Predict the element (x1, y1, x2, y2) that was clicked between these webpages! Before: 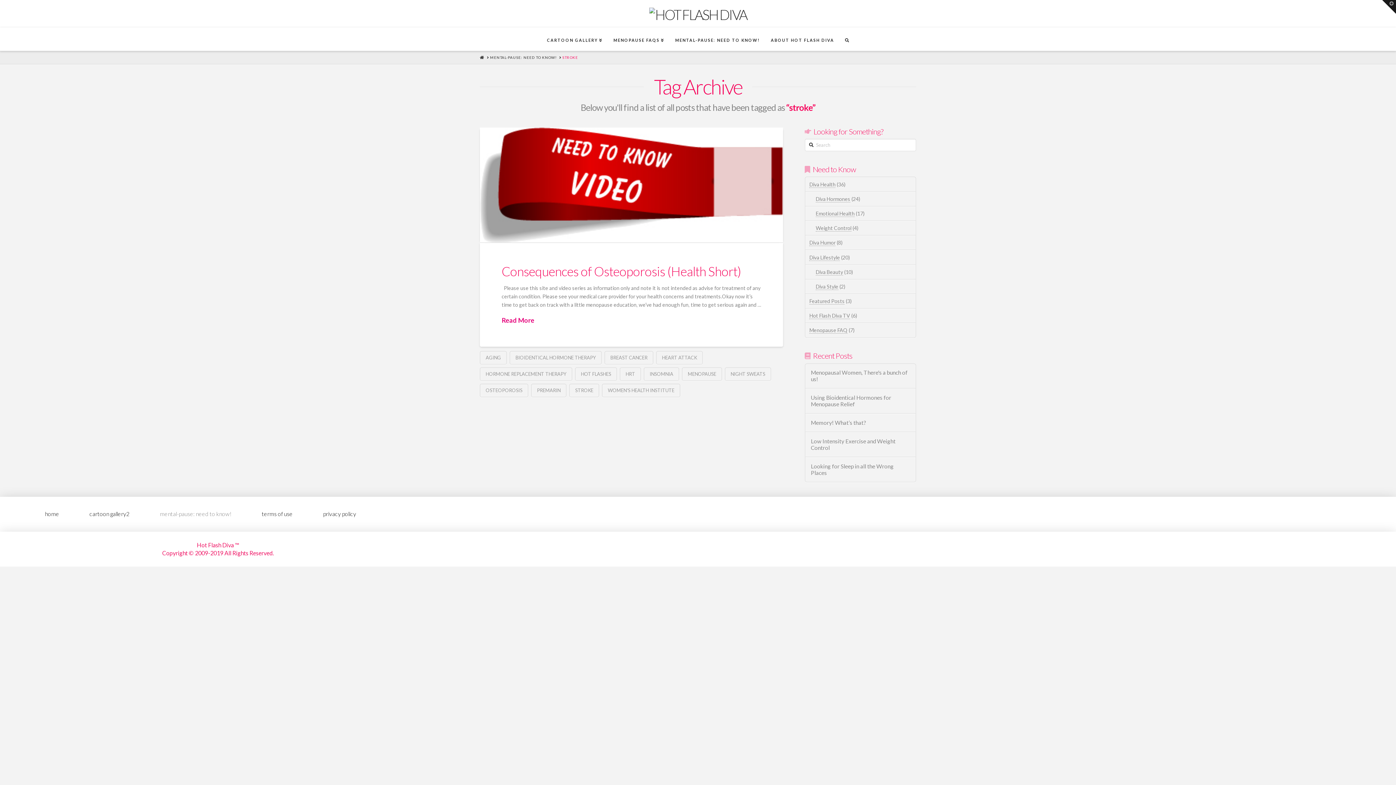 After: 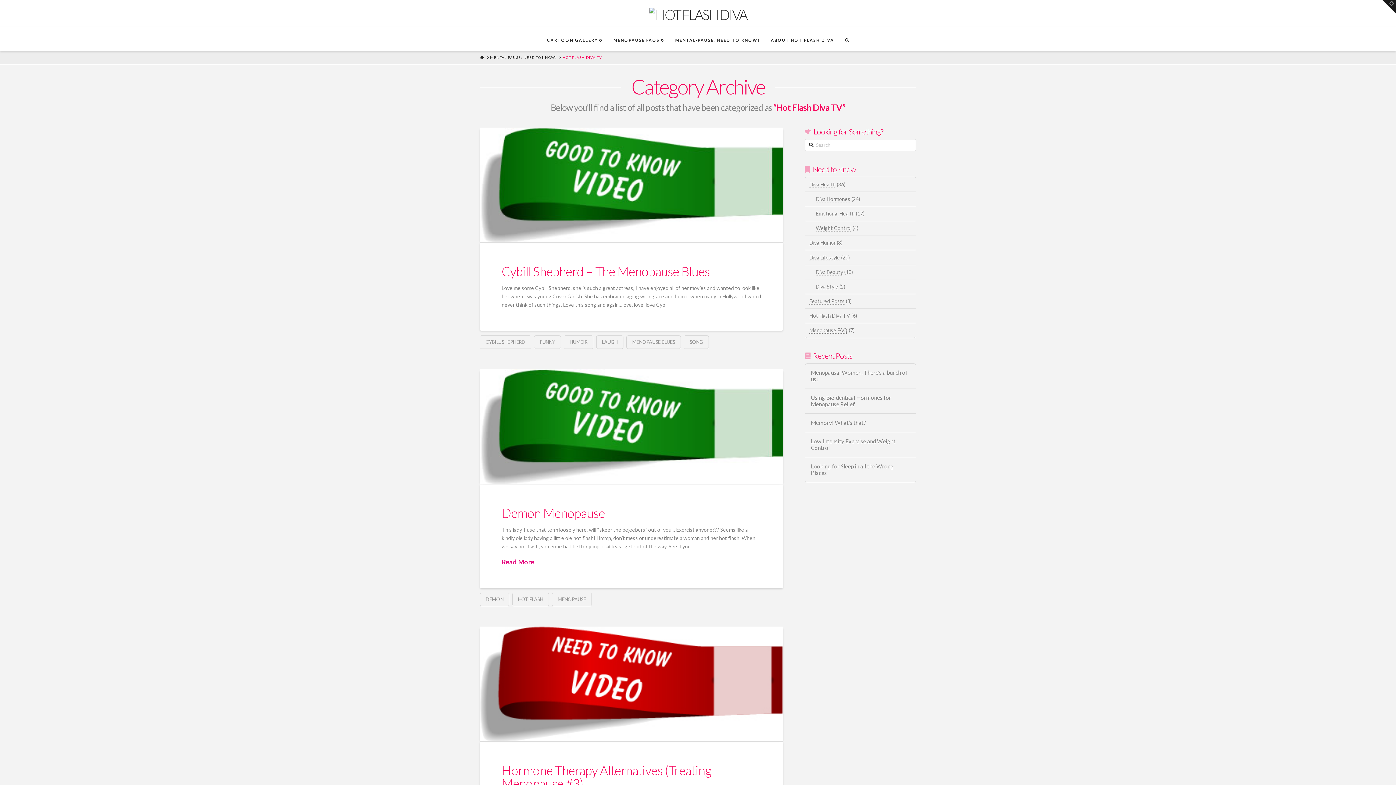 Action: label: Hot Flash Diva TV bbox: (809, 312, 850, 319)